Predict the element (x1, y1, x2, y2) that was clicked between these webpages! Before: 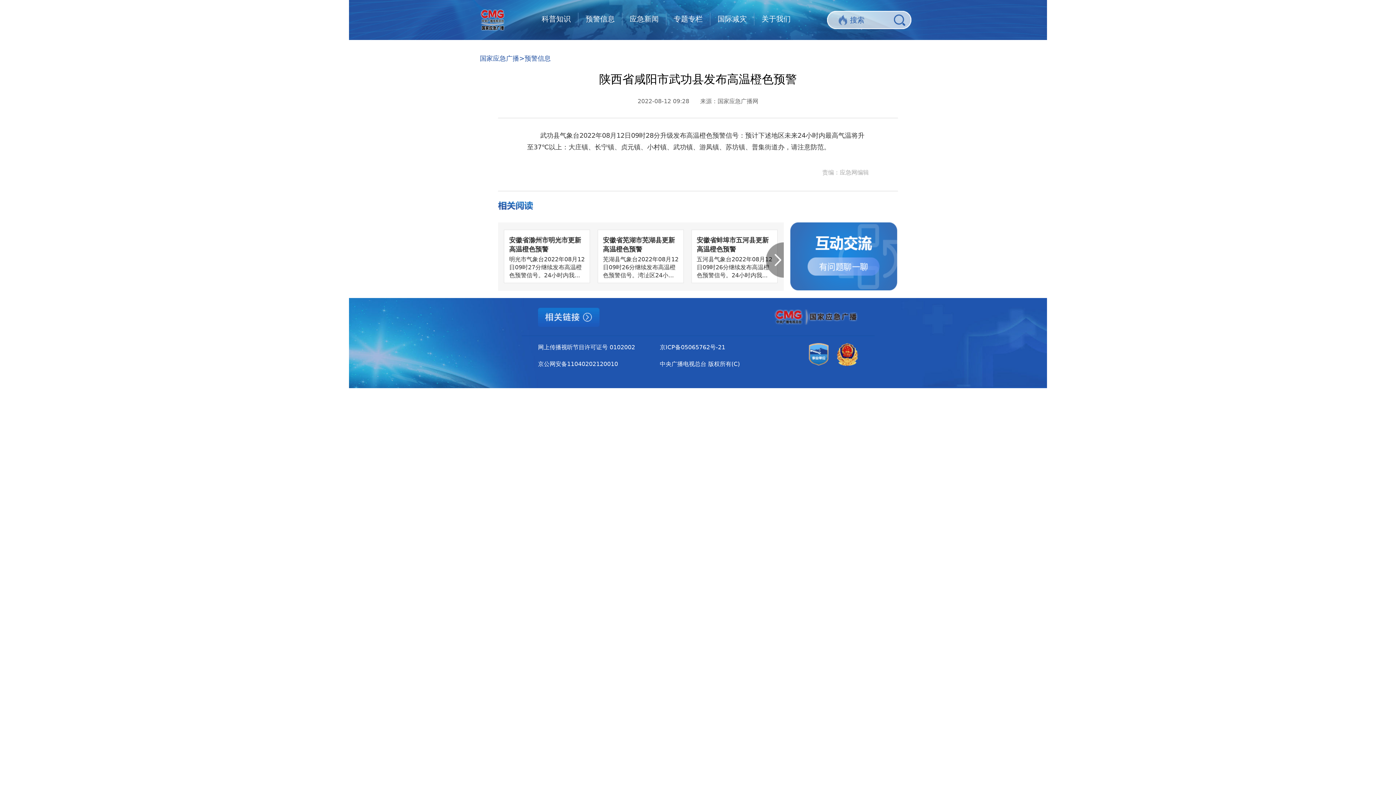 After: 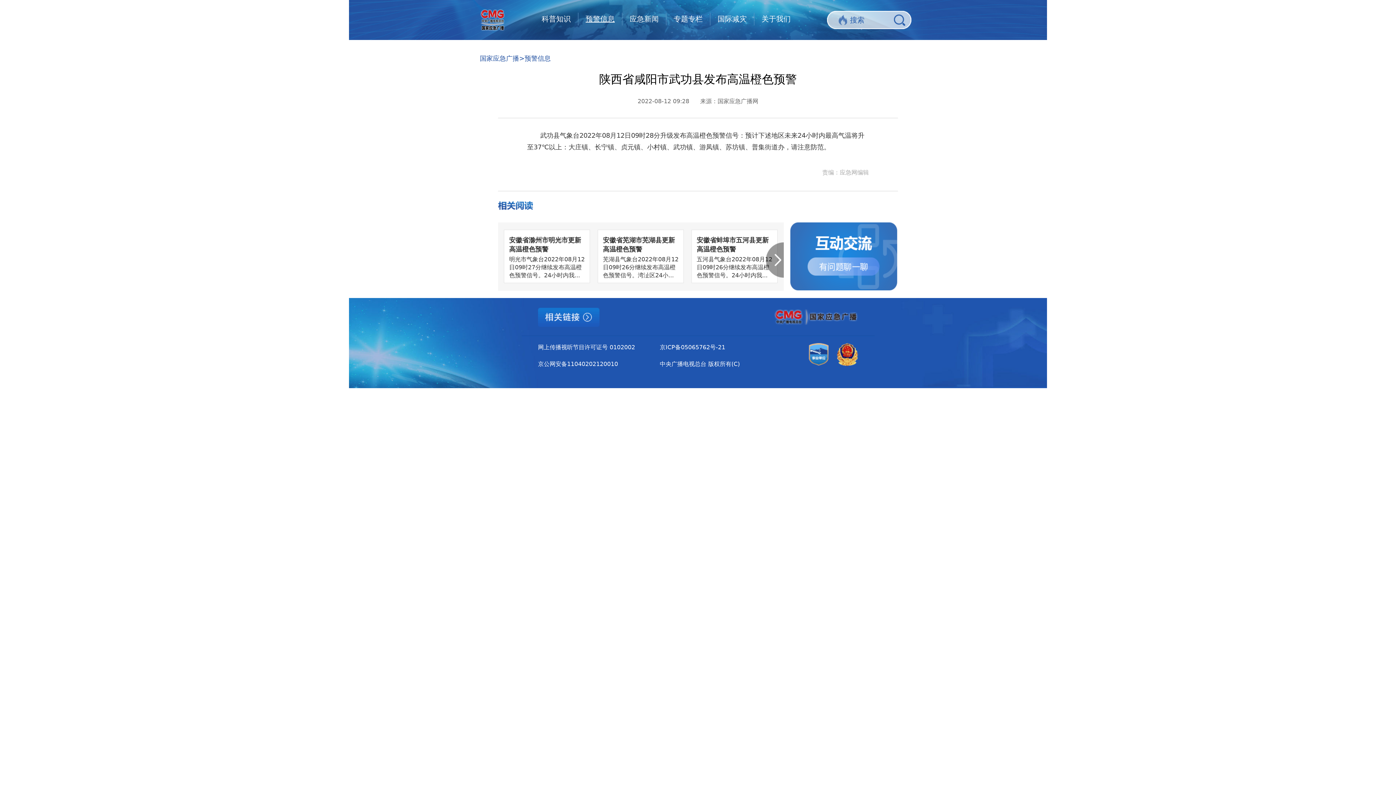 Action: label: 预警信息 bbox: (585, 14, 614, 23)